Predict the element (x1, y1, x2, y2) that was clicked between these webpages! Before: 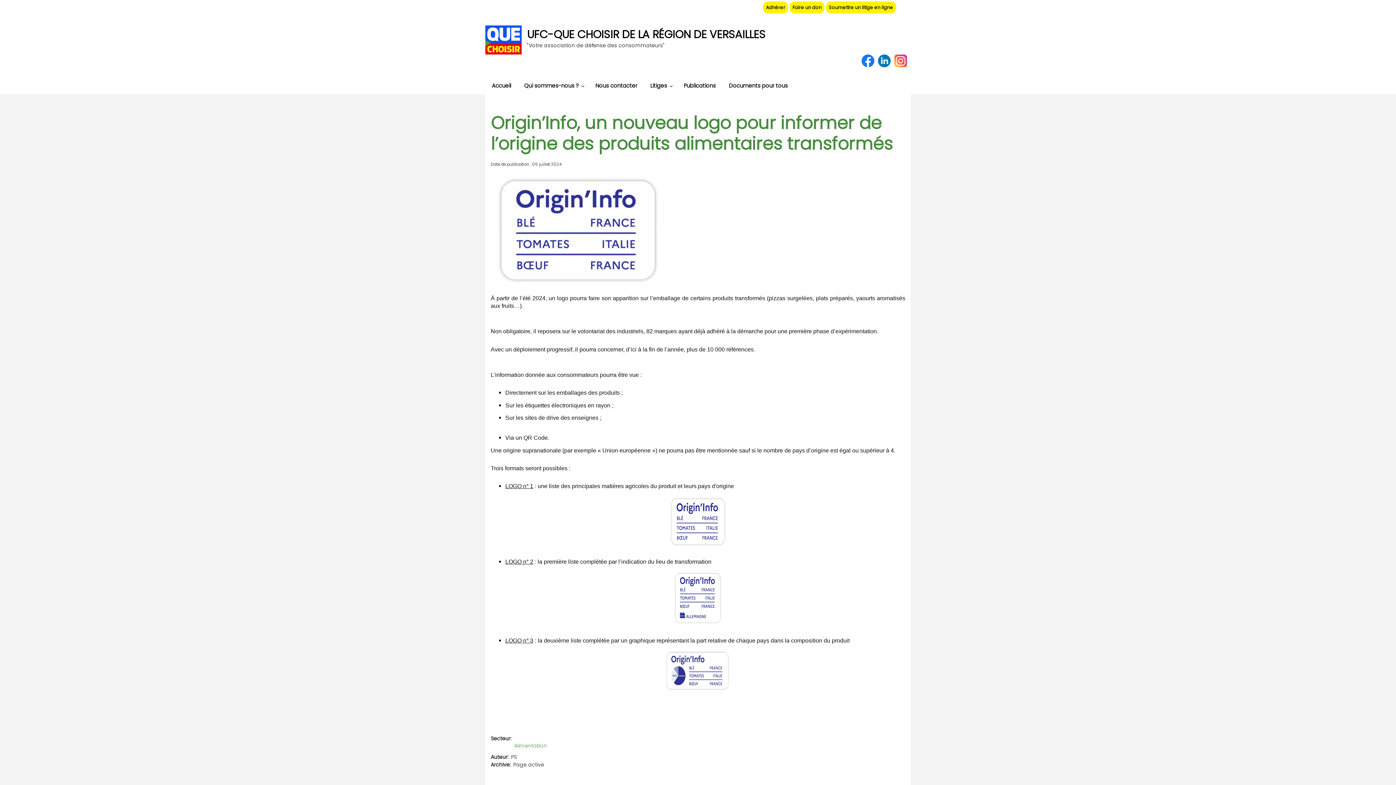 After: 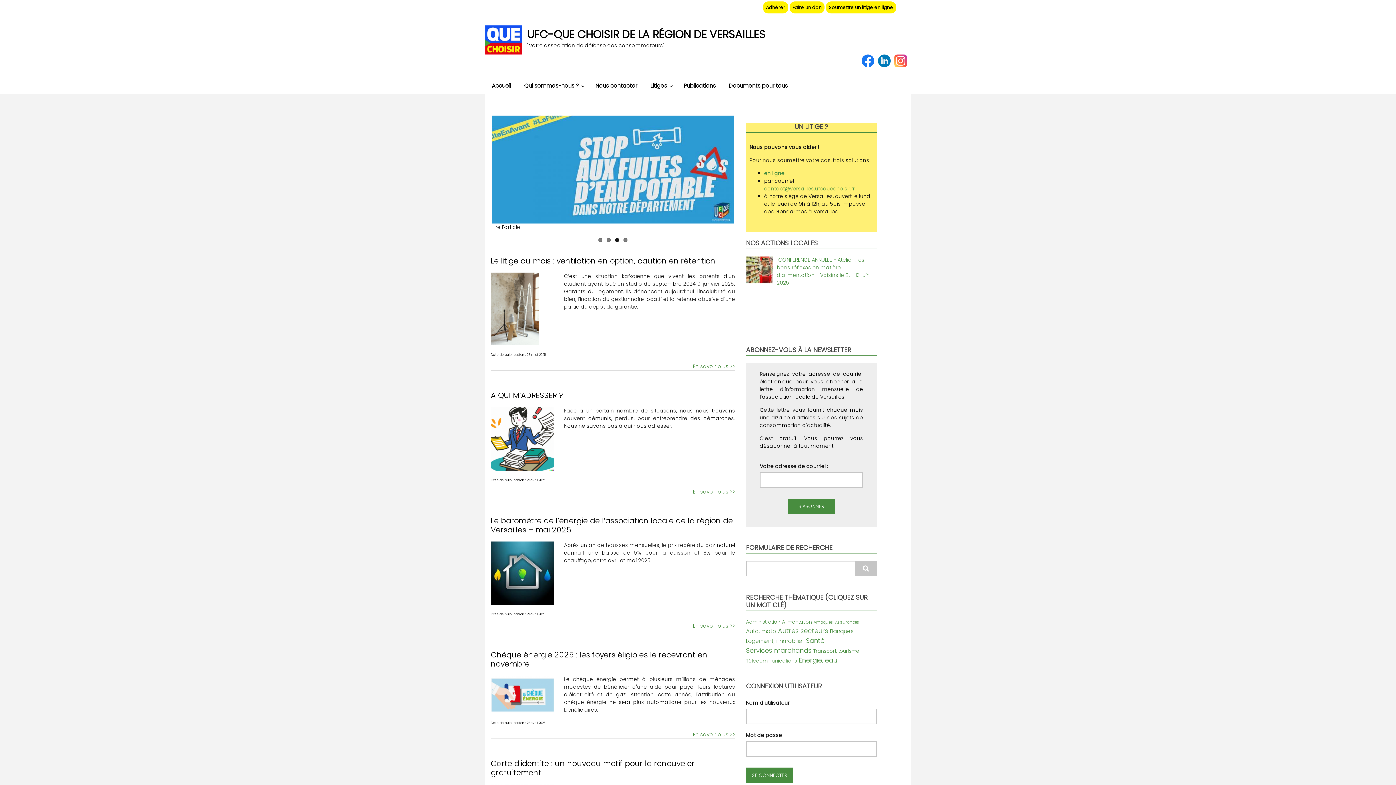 Action: label: UFC-QUE CHOISIR DE LA RÉGION DE VERSAILLES bbox: (527, 26, 765, 42)